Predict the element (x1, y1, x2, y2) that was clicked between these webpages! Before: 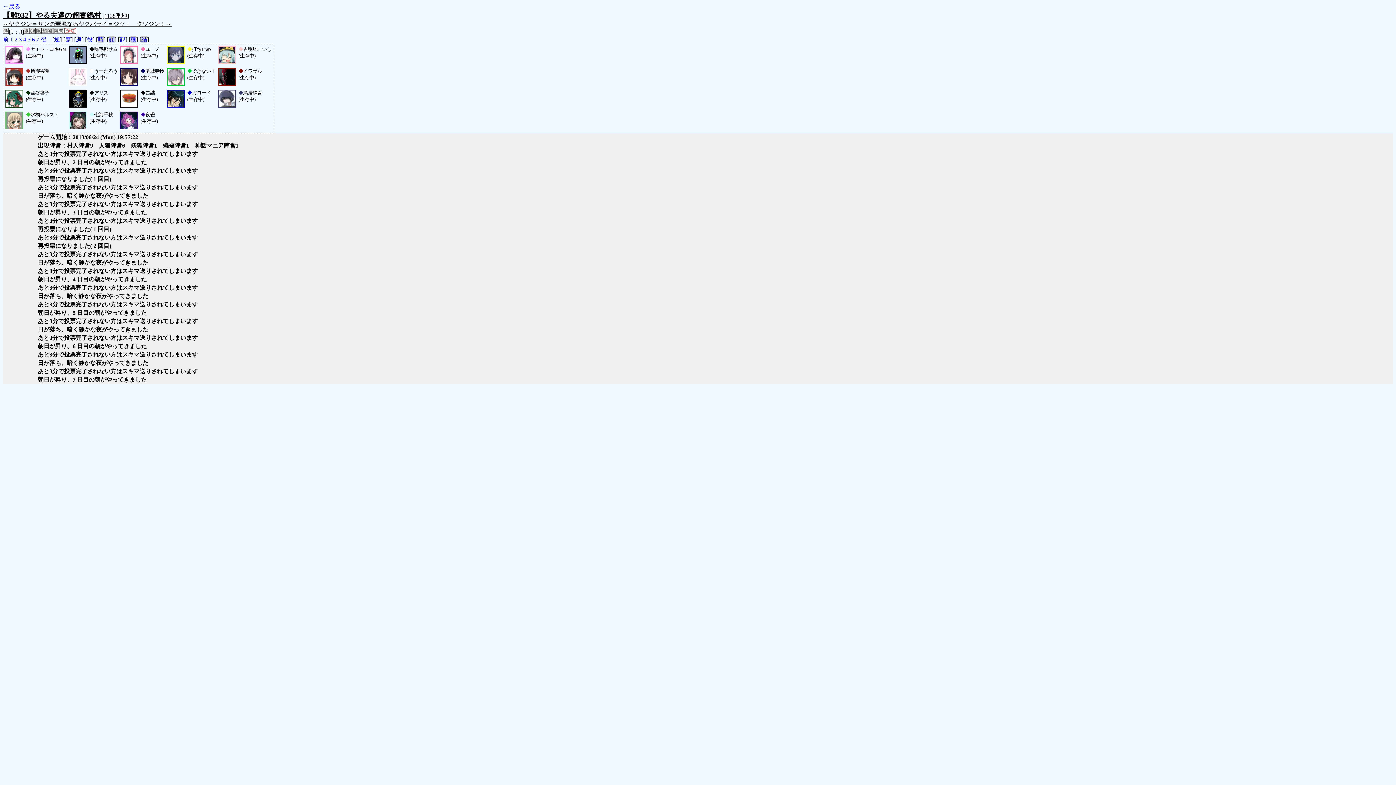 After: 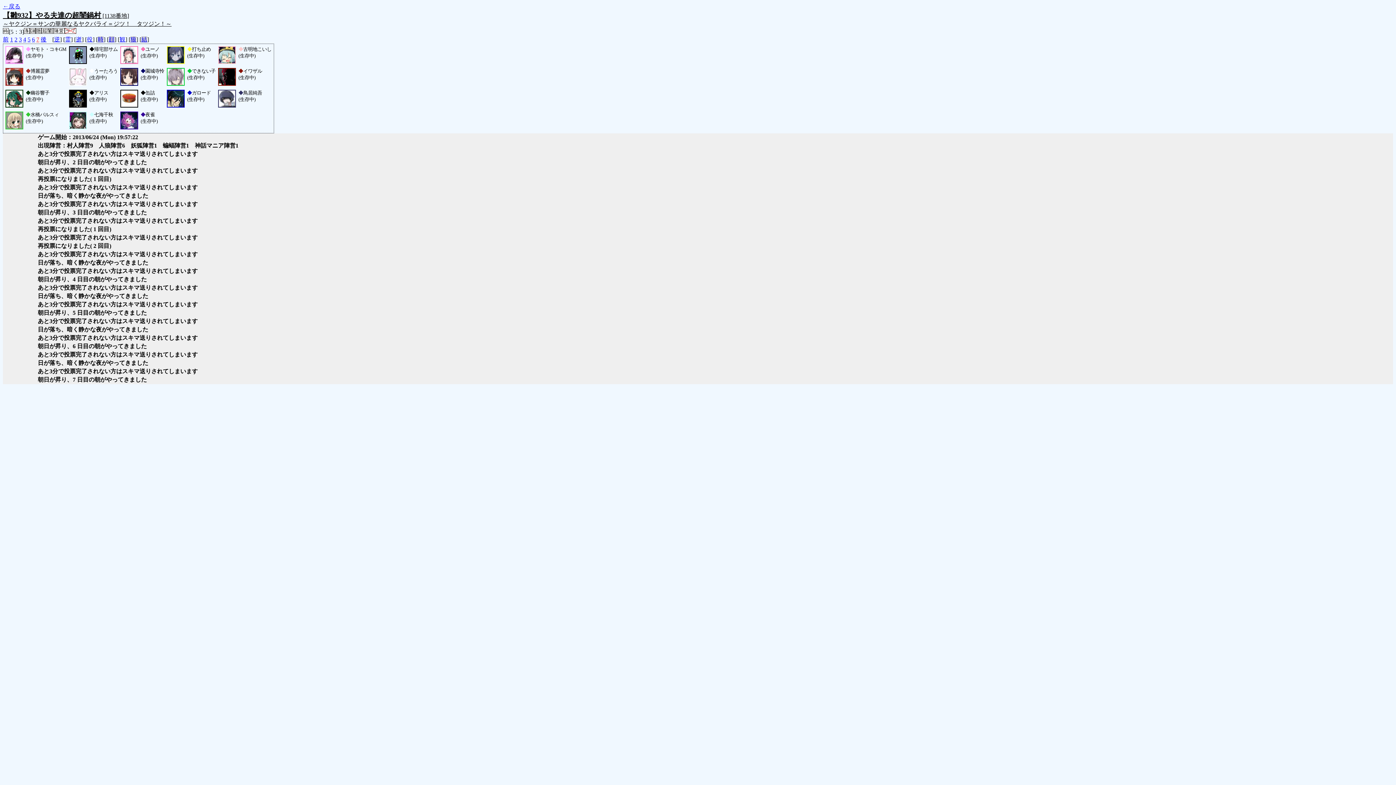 Action: label: 7 bbox: (36, 36, 39, 42)